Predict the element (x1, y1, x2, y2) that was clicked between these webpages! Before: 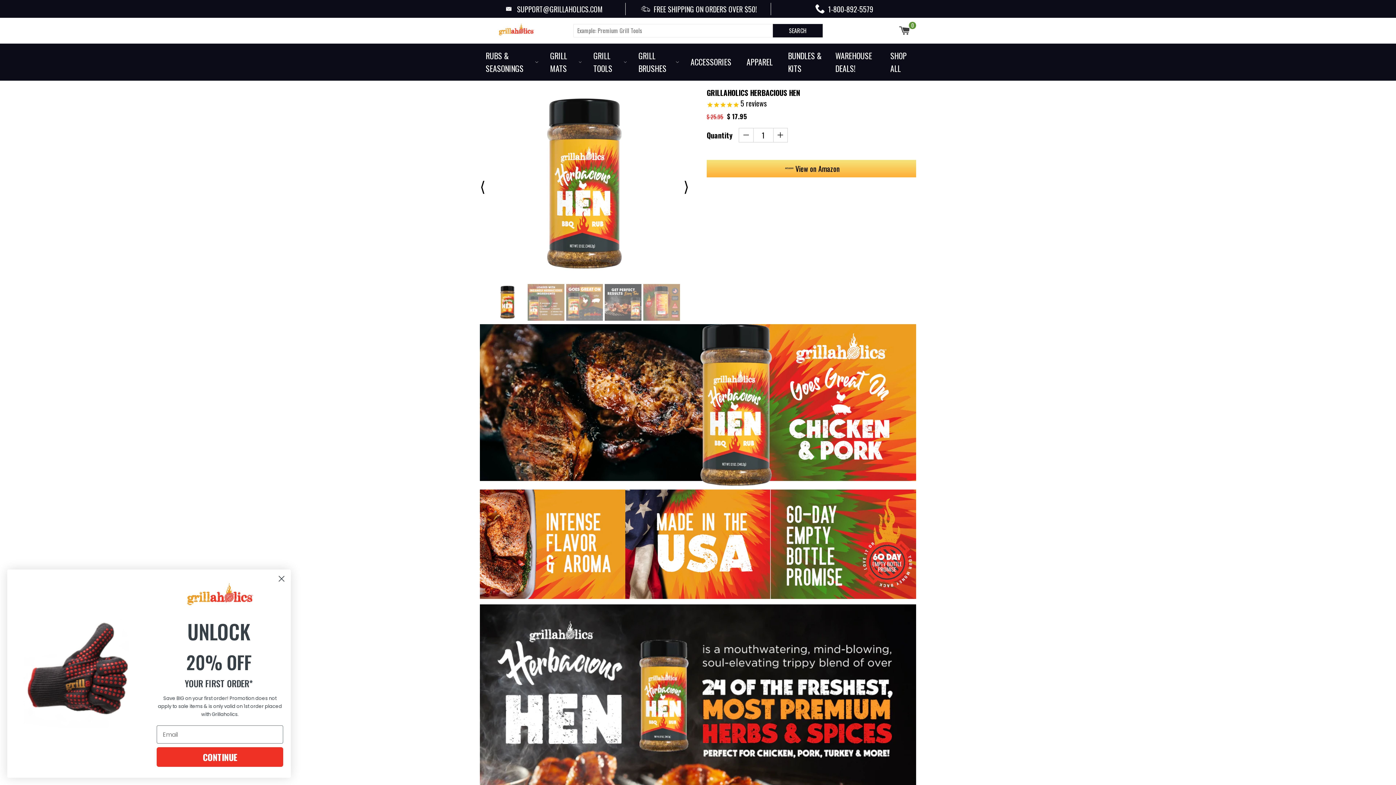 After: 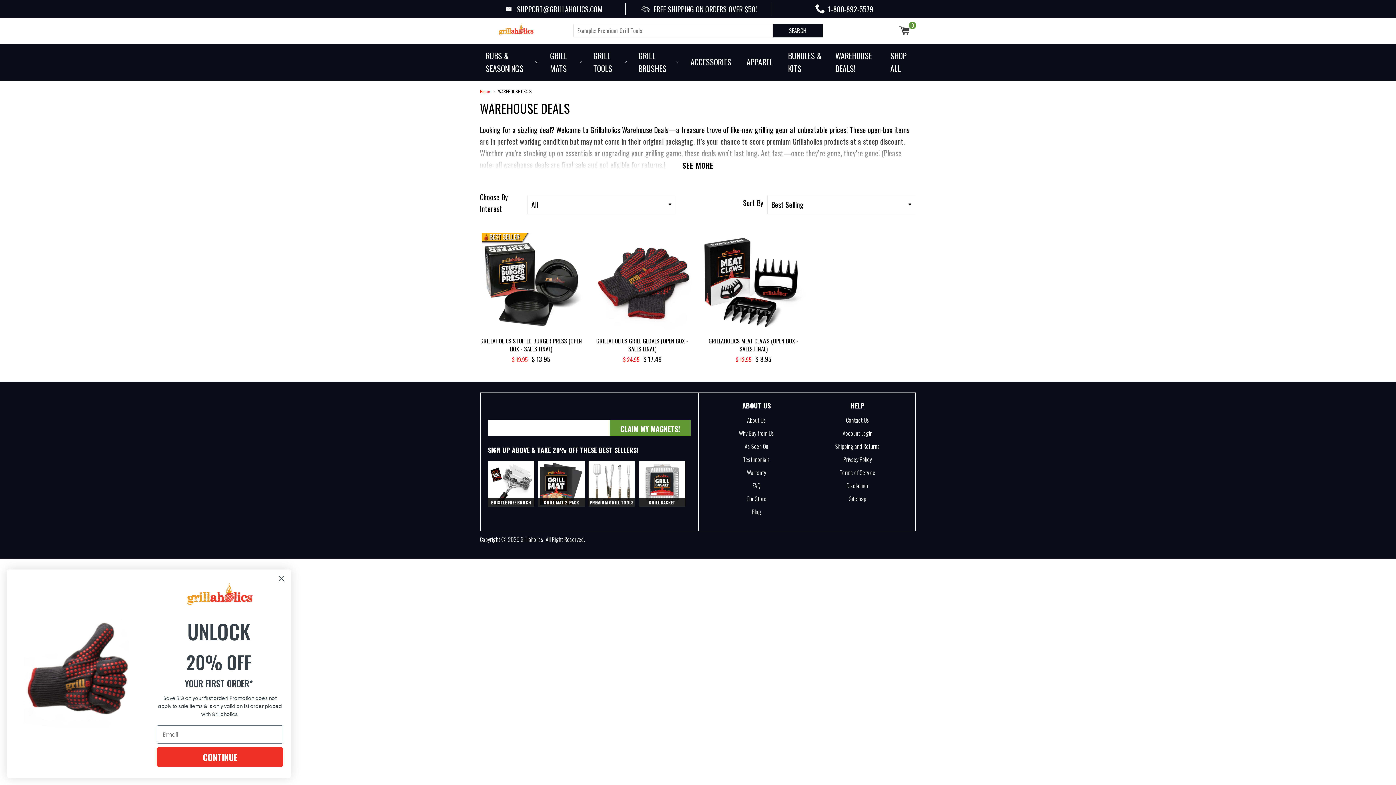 Action: label: WAREHOUSE DEALS! bbox: (829, 43, 884, 80)